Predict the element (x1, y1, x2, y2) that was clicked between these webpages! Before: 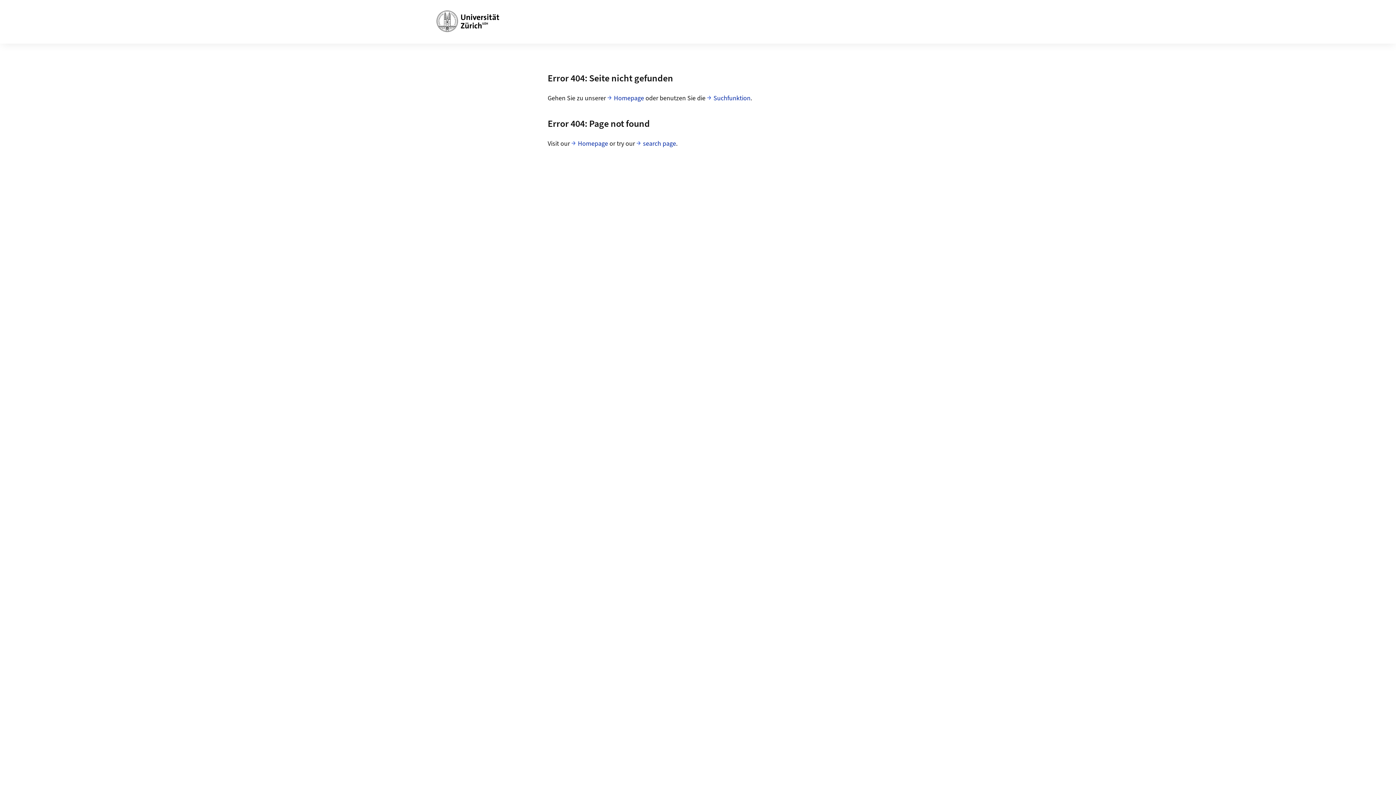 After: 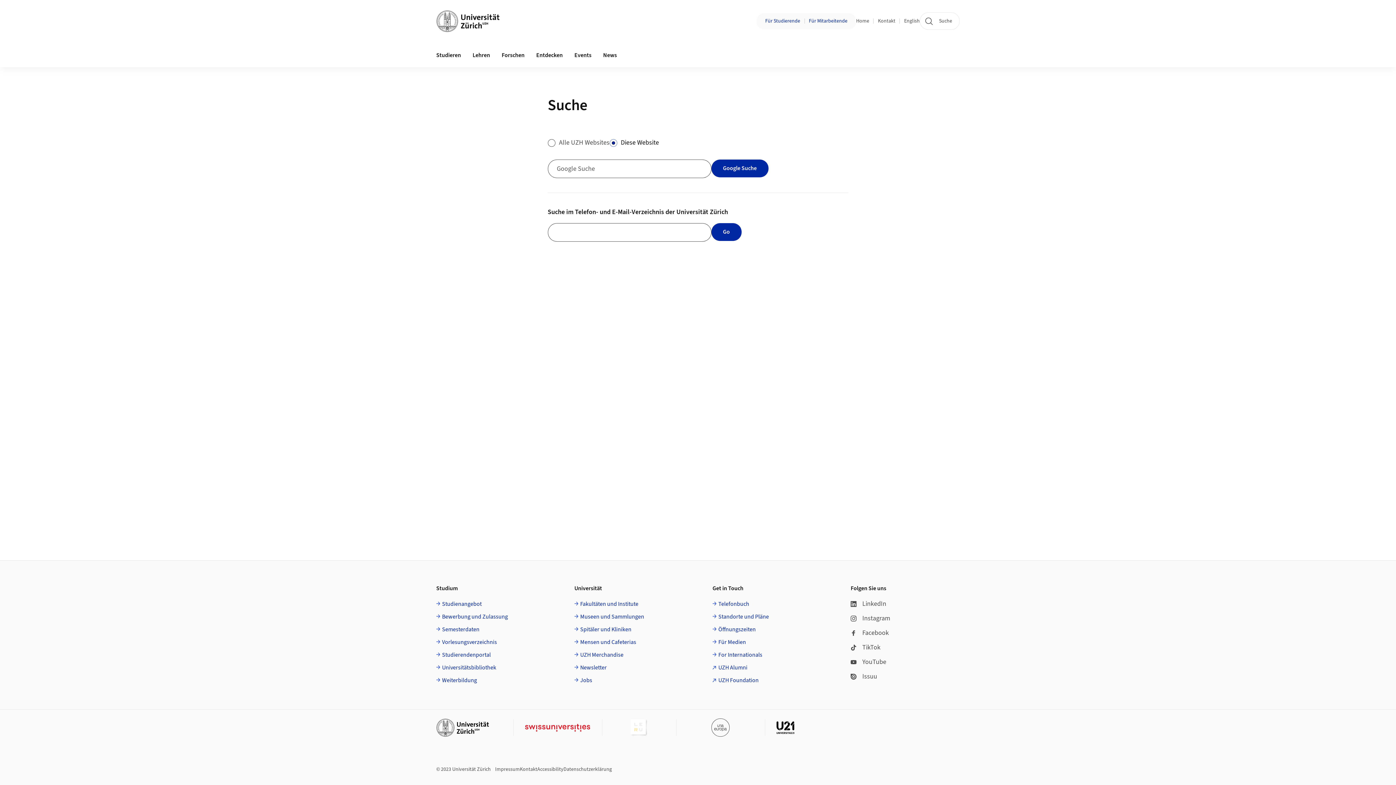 Action: label: Suchfunktion bbox: (707, 93, 750, 103)